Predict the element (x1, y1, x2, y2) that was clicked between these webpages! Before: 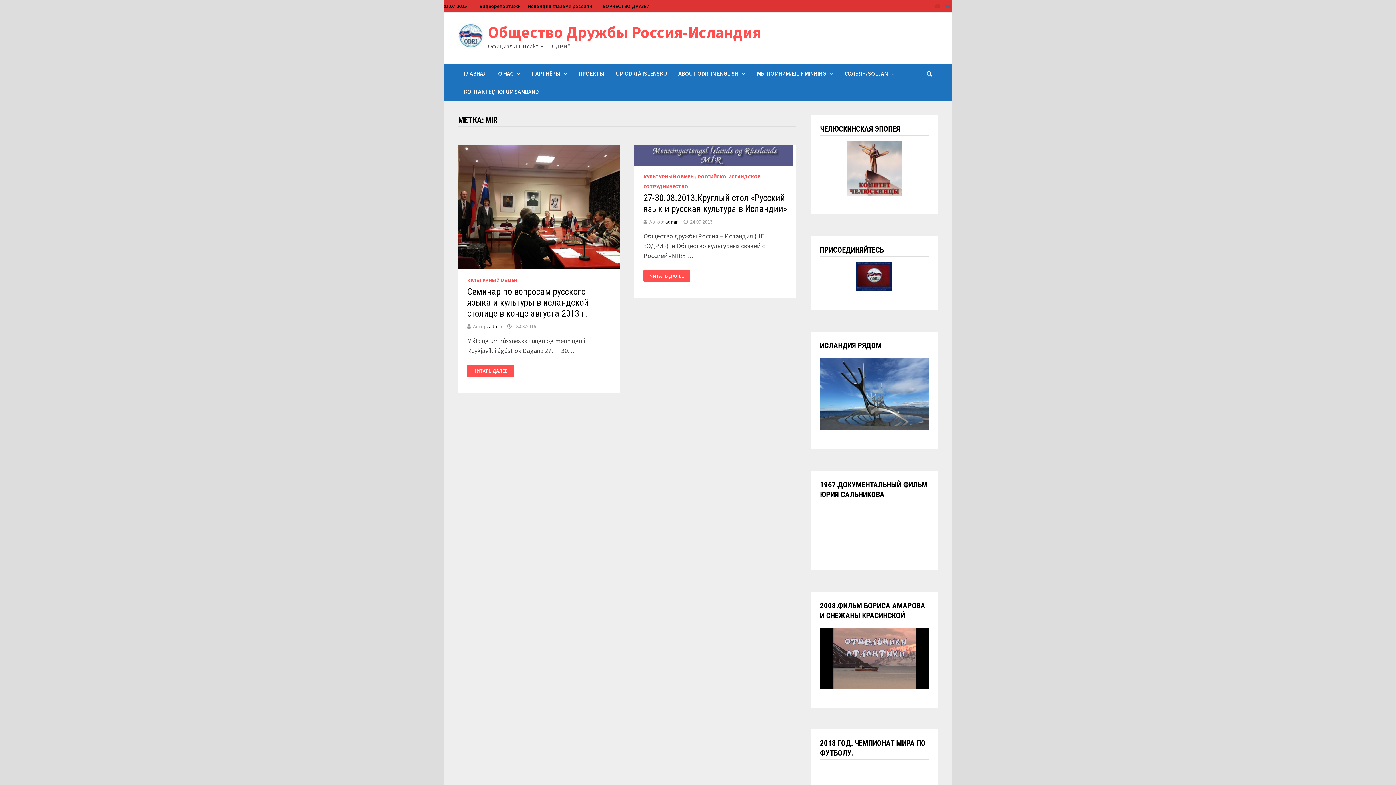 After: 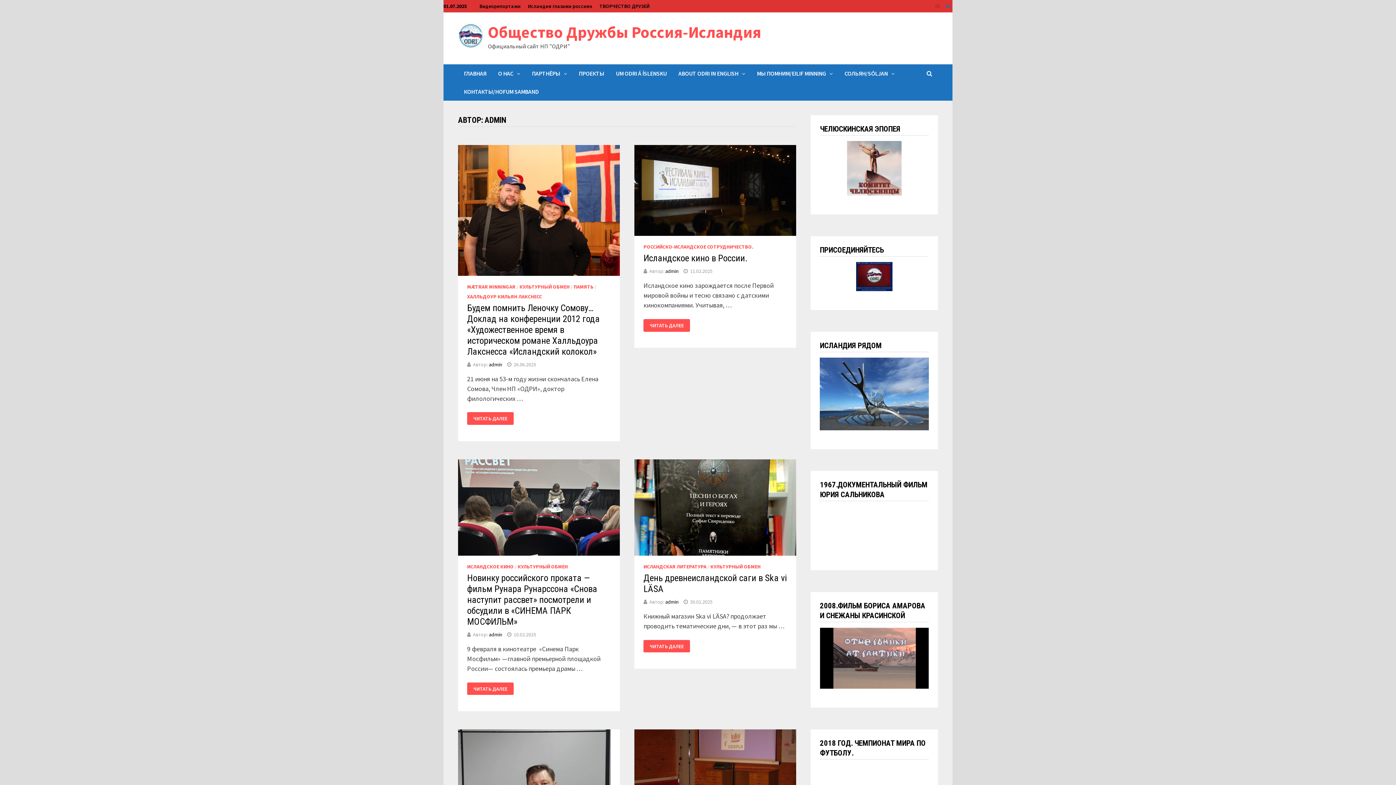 Action: bbox: (489, 323, 502, 329) label: admin